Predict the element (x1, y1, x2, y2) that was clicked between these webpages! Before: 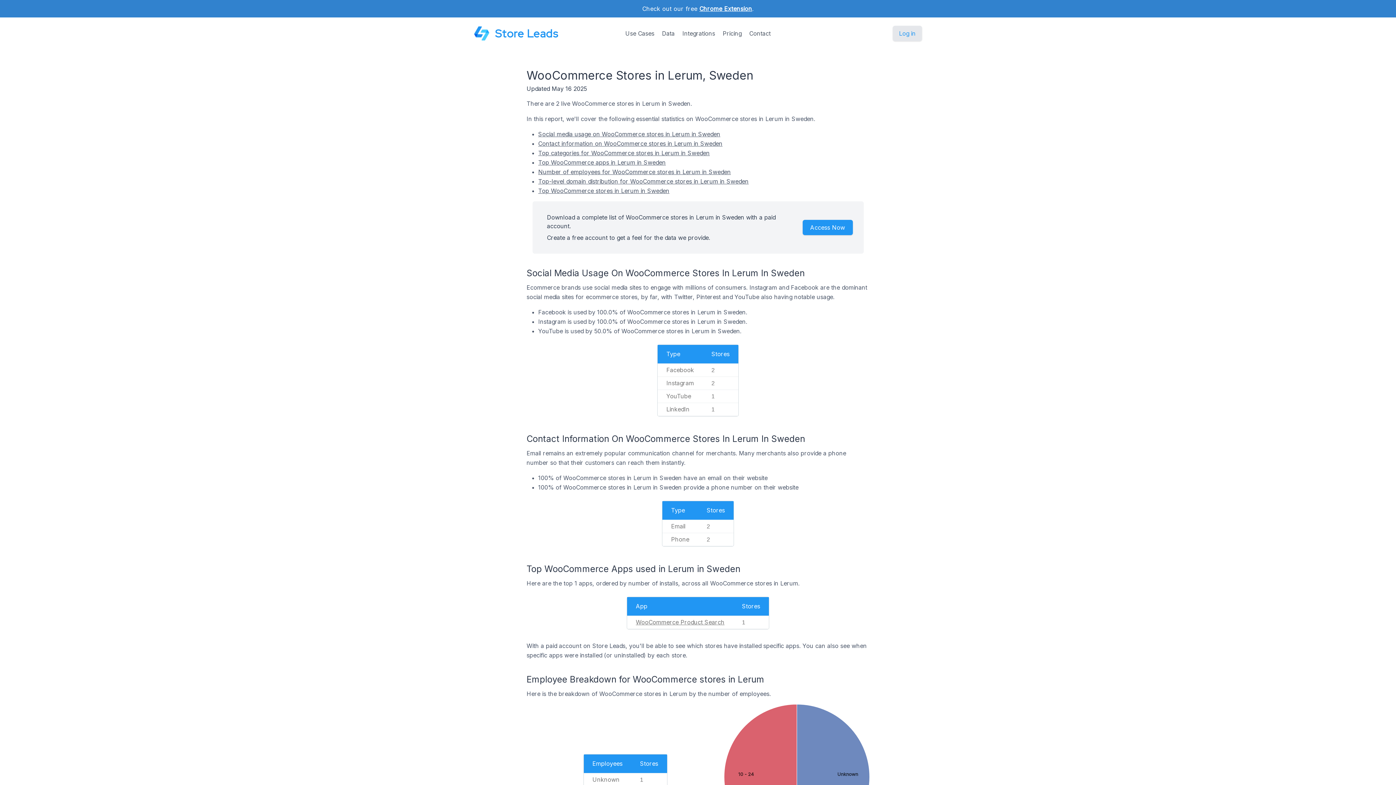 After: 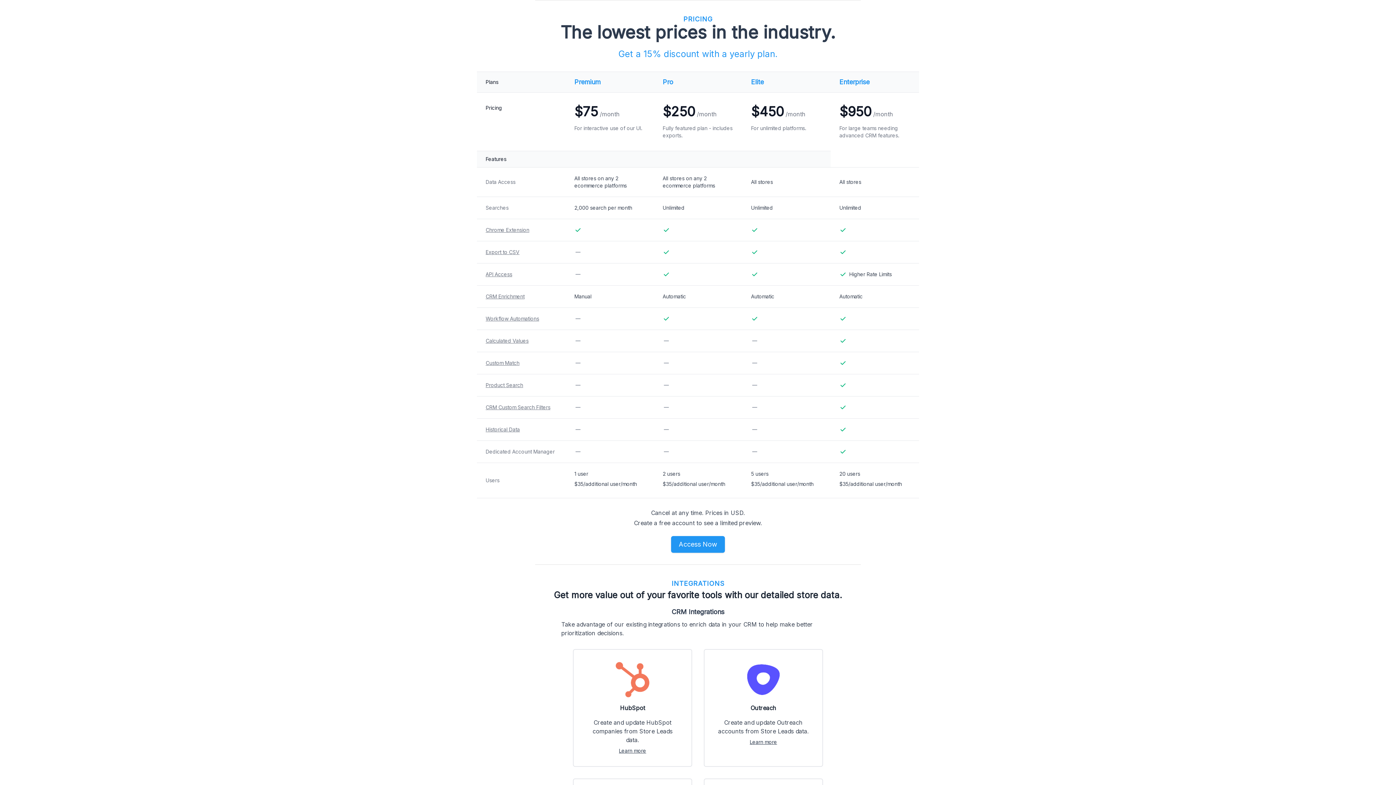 Action: label: Pricing bbox: (722, 29, 741, 37)